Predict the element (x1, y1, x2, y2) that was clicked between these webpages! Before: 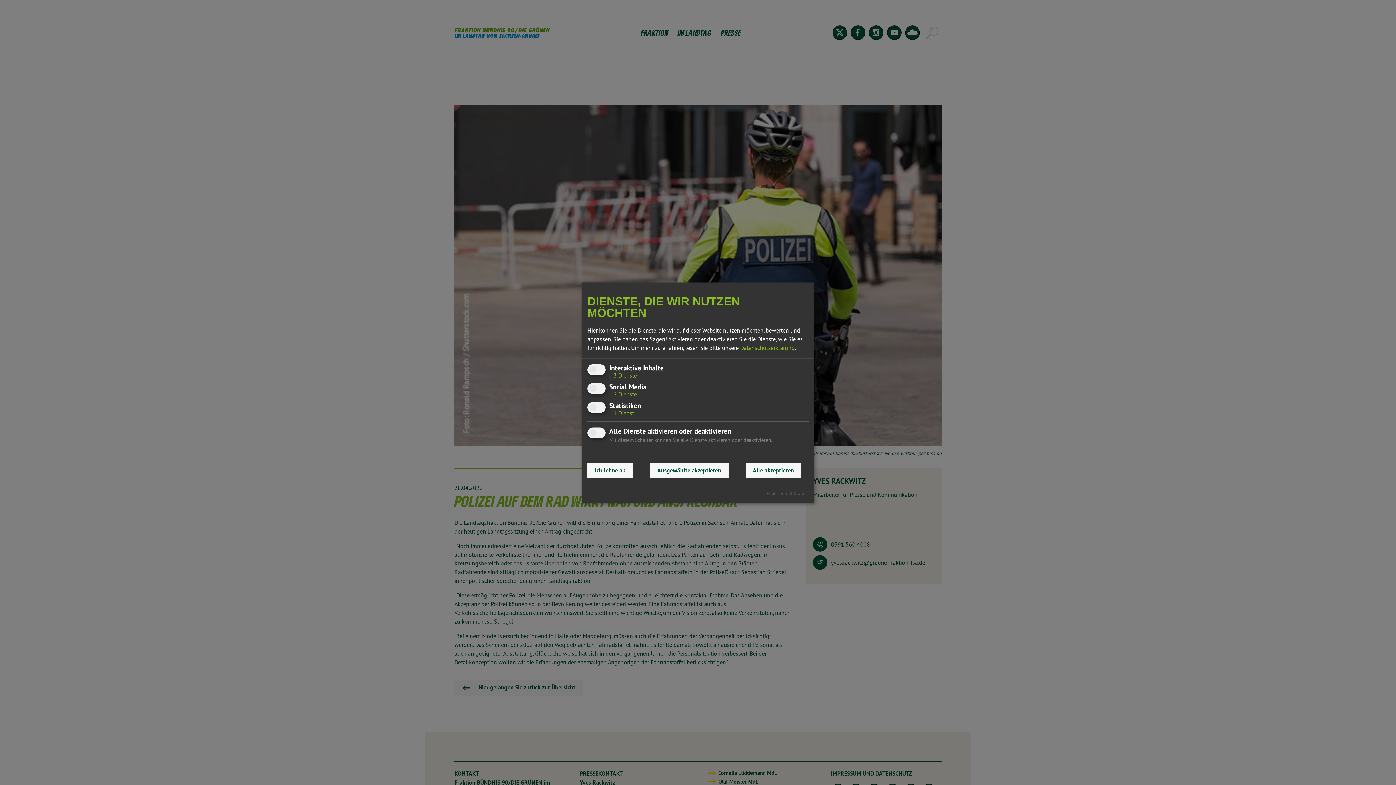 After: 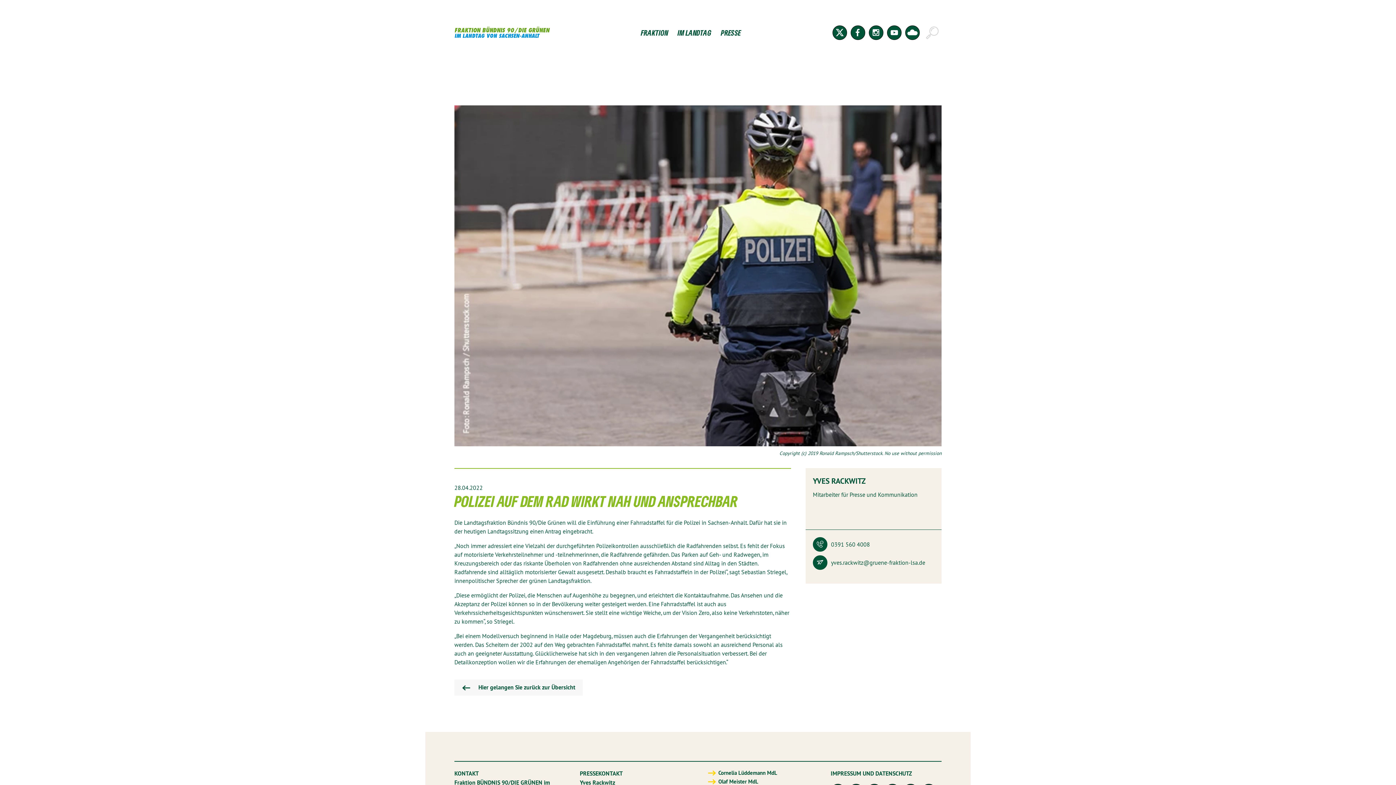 Action: bbox: (650, 463, 728, 478) label: Ausgewählte akzeptieren